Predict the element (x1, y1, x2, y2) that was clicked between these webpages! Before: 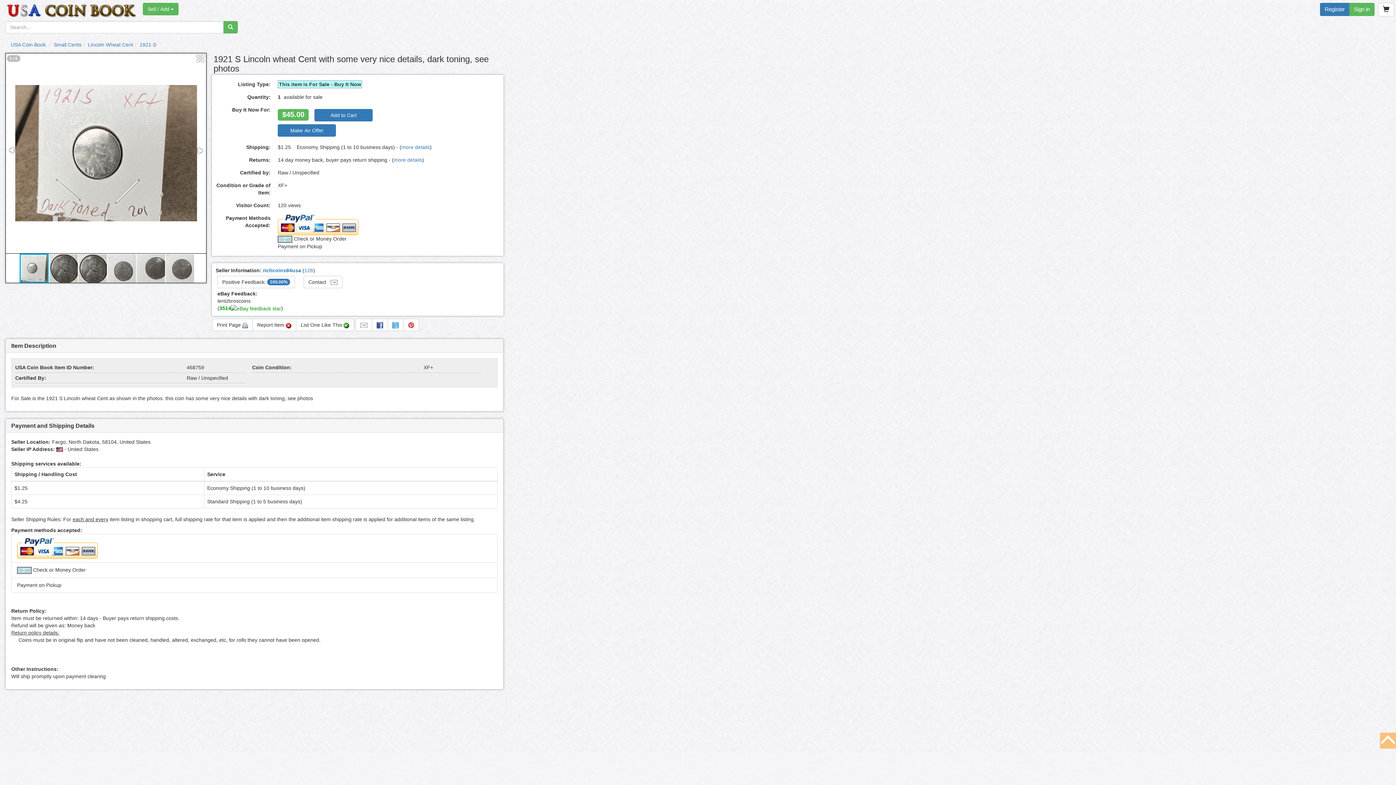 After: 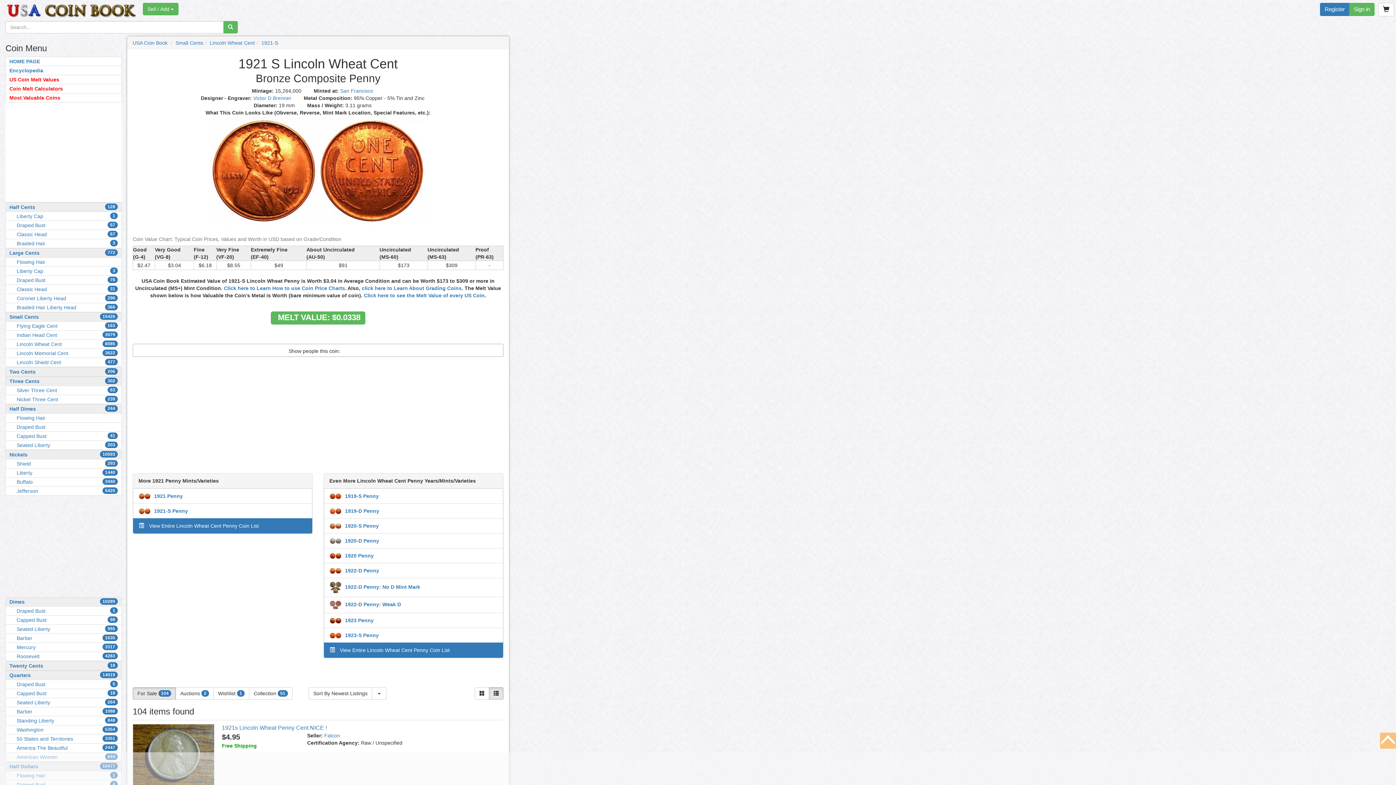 Action: bbox: (139, 41, 156, 47) label: 1921-S